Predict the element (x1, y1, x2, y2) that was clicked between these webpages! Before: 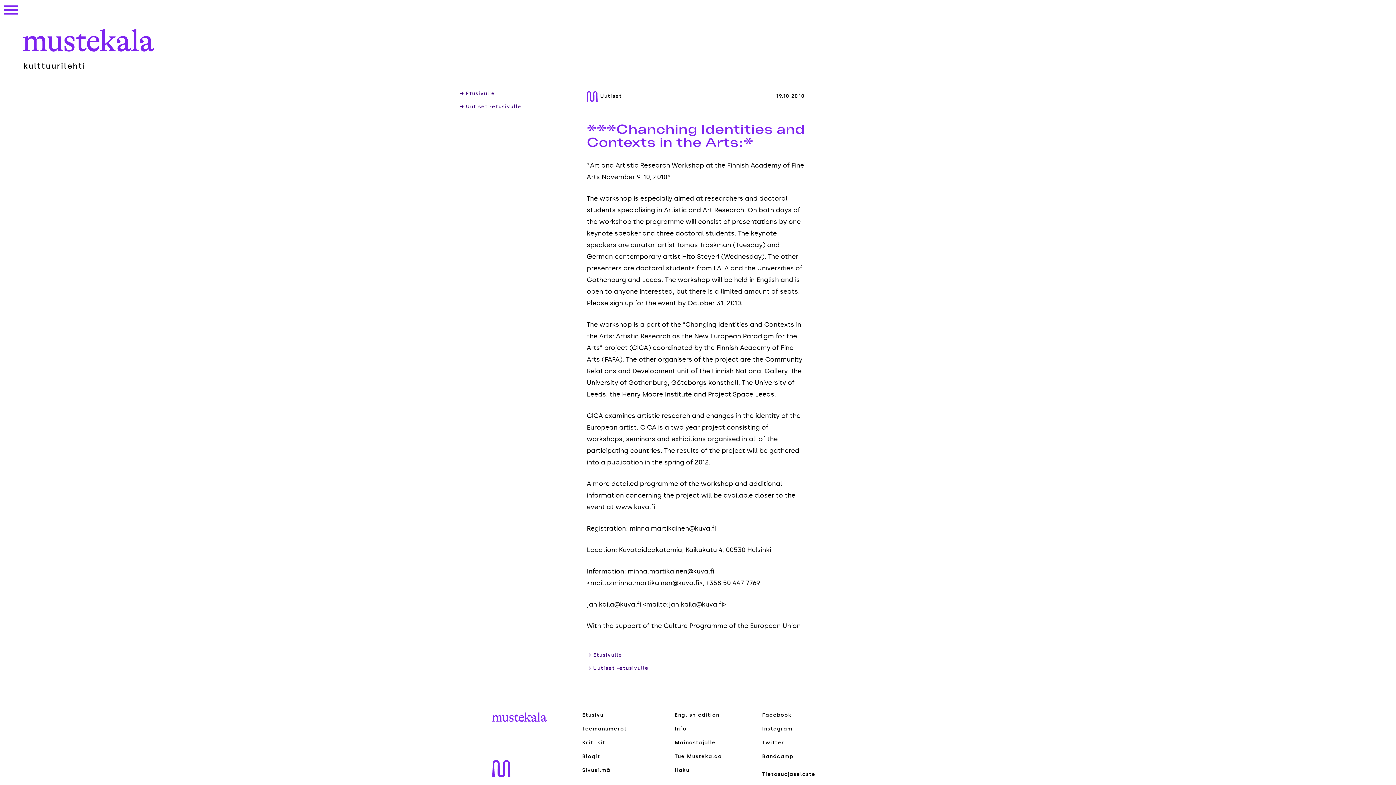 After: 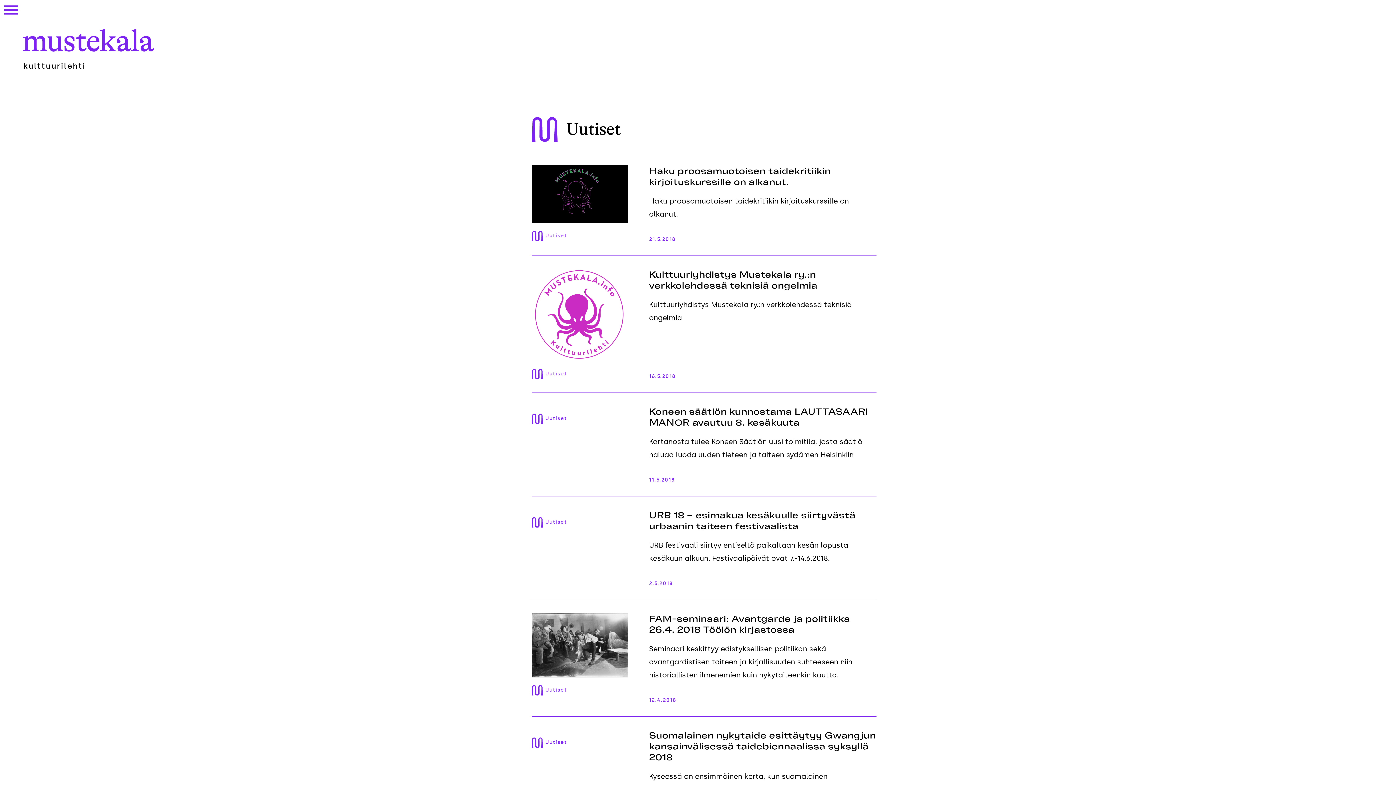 Action: label: → Uutiset -etusivulle bbox: (586, 665, 805, 671)